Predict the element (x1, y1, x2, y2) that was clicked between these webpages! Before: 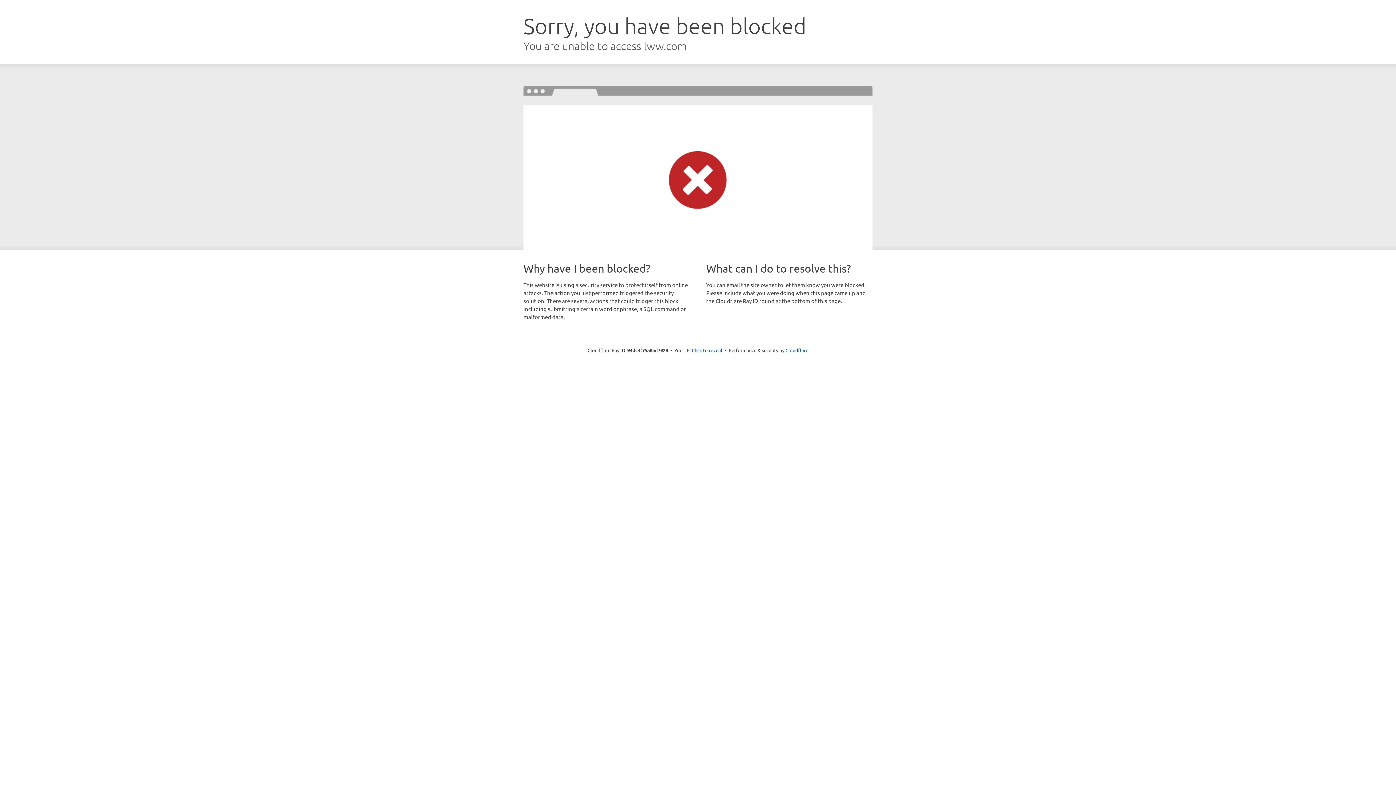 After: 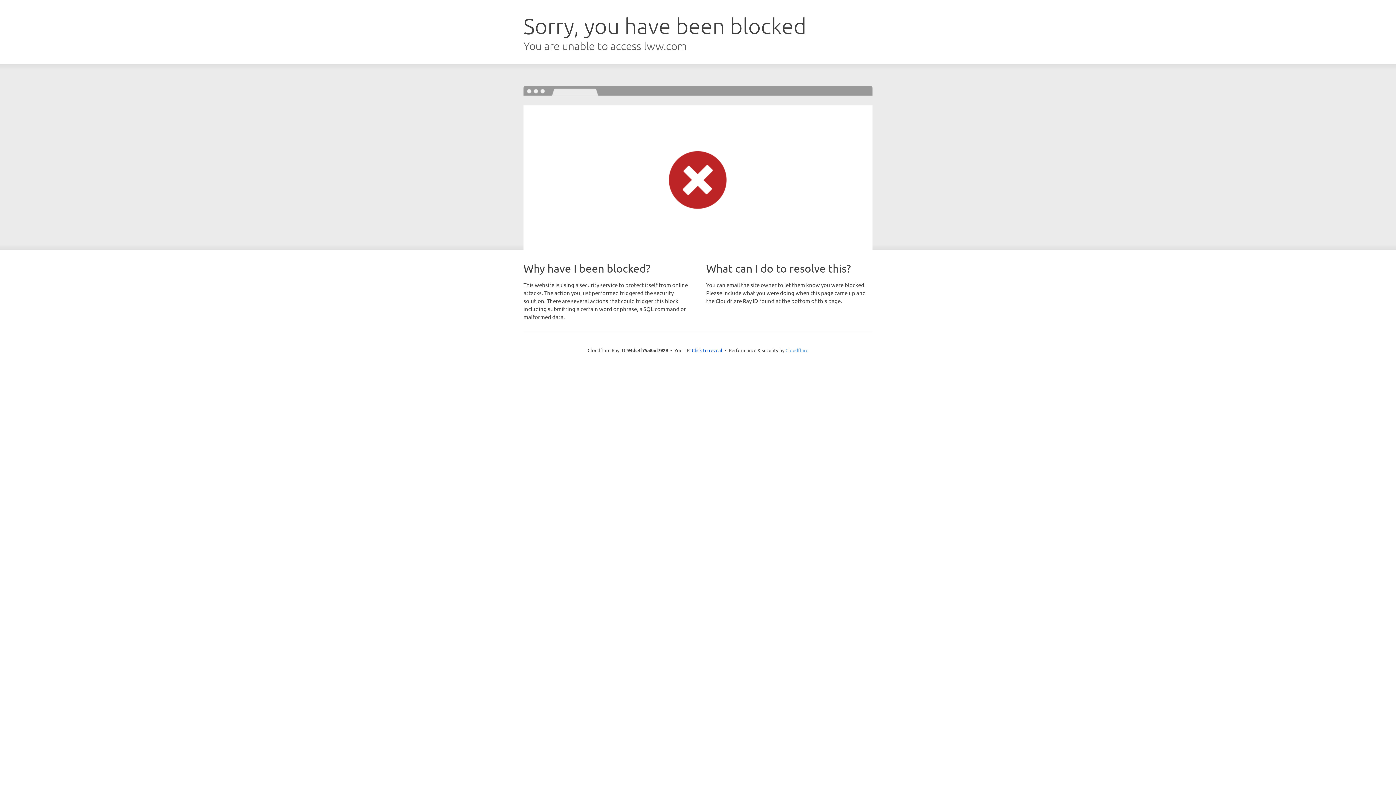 Action: bbox: (785, 347, 808, 353) label: Cloudflare